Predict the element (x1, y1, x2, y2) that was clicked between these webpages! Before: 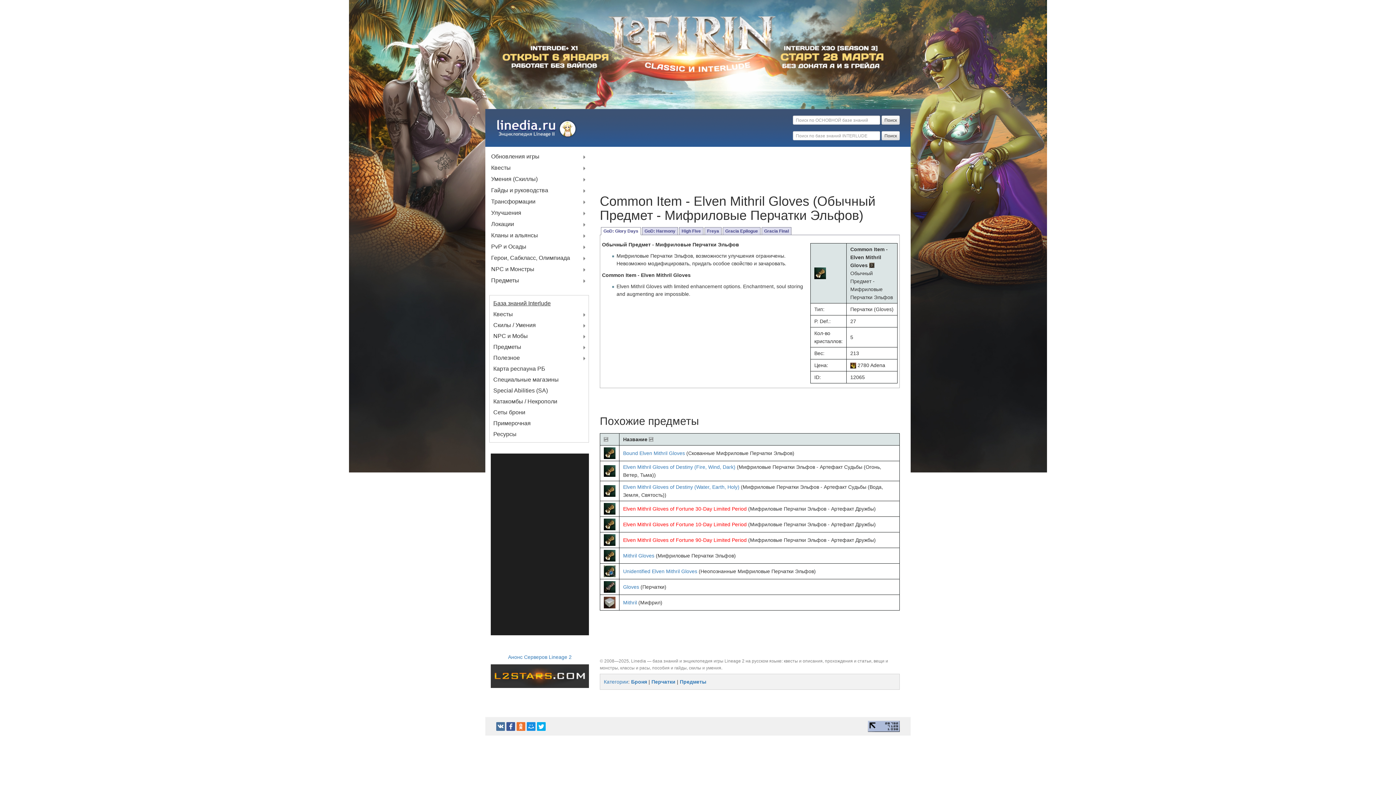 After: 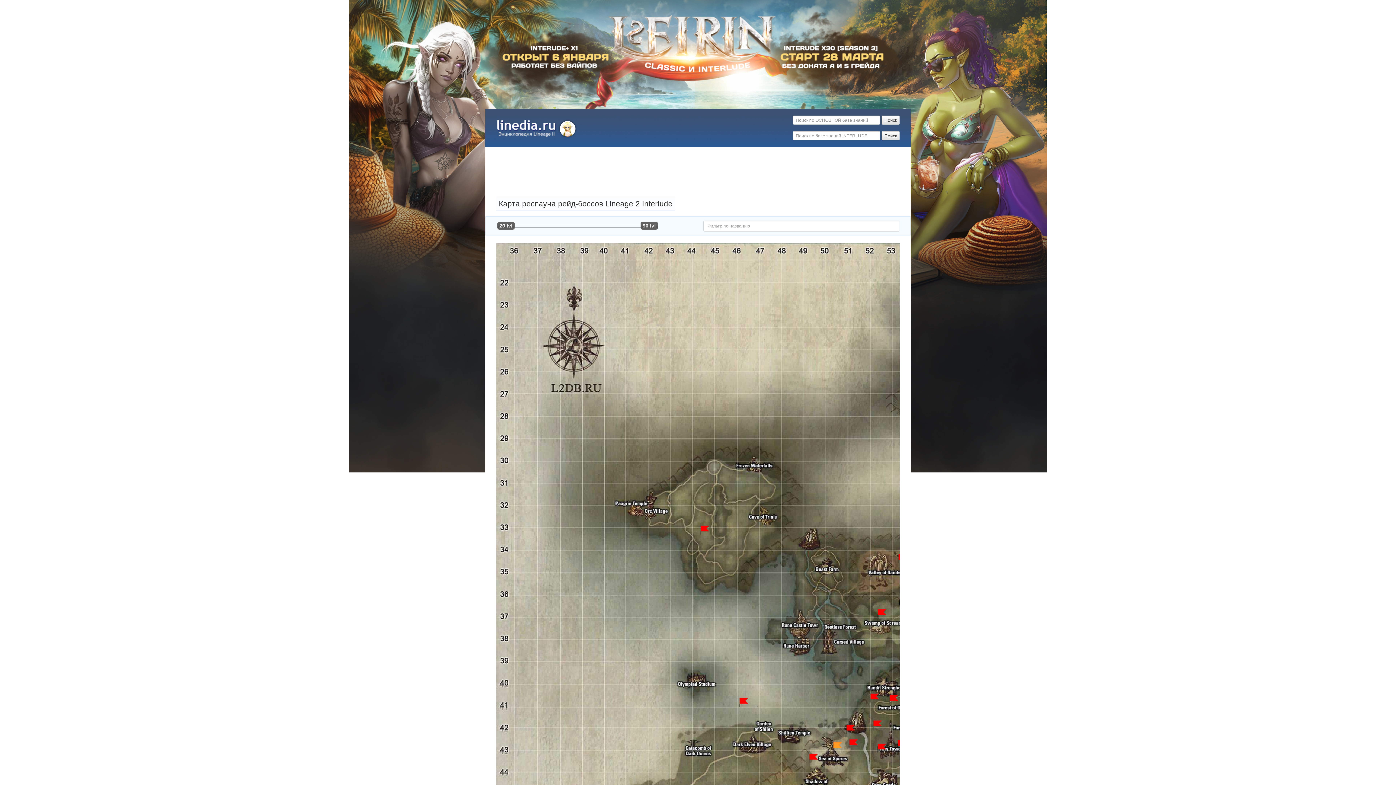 Action: bbox: (489, 363, 588, 374) label: Карта респауна РБ